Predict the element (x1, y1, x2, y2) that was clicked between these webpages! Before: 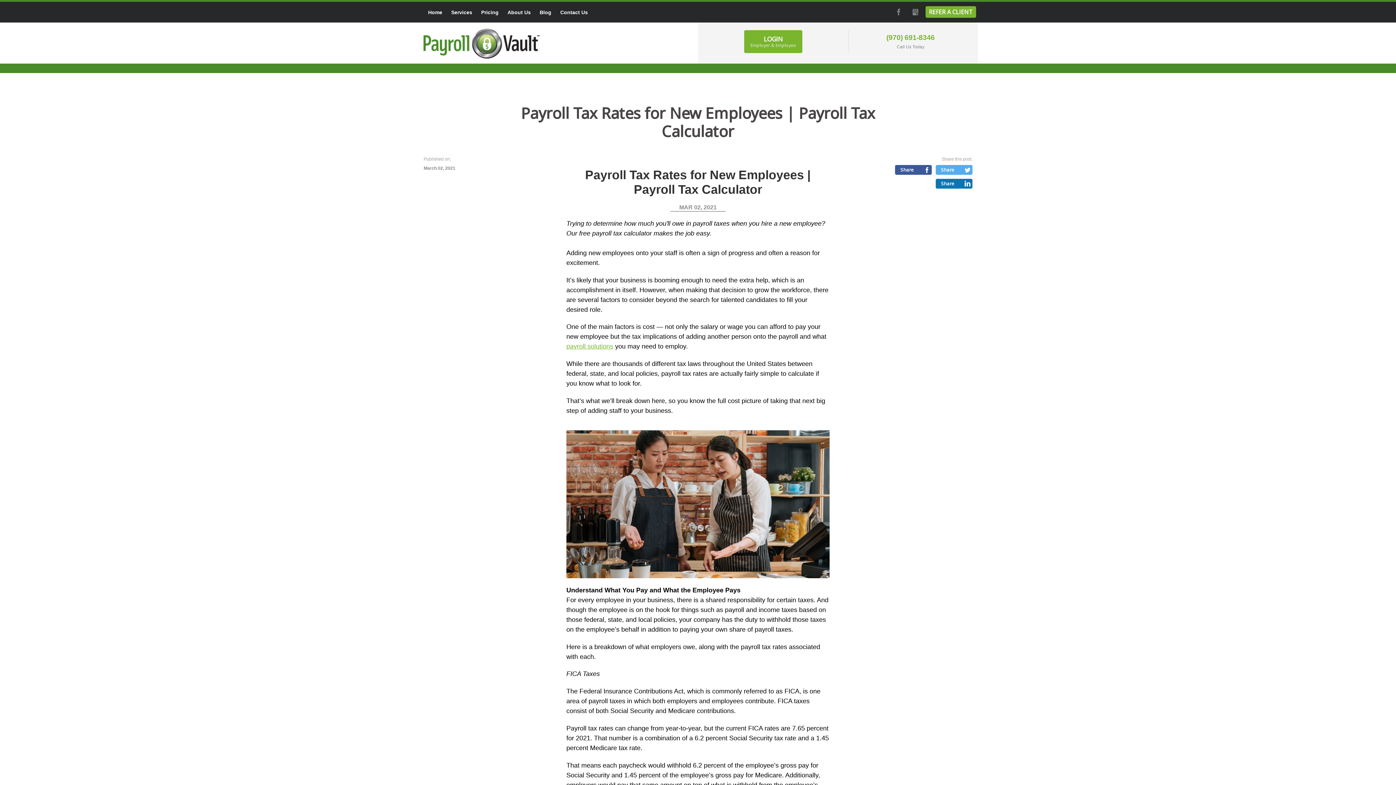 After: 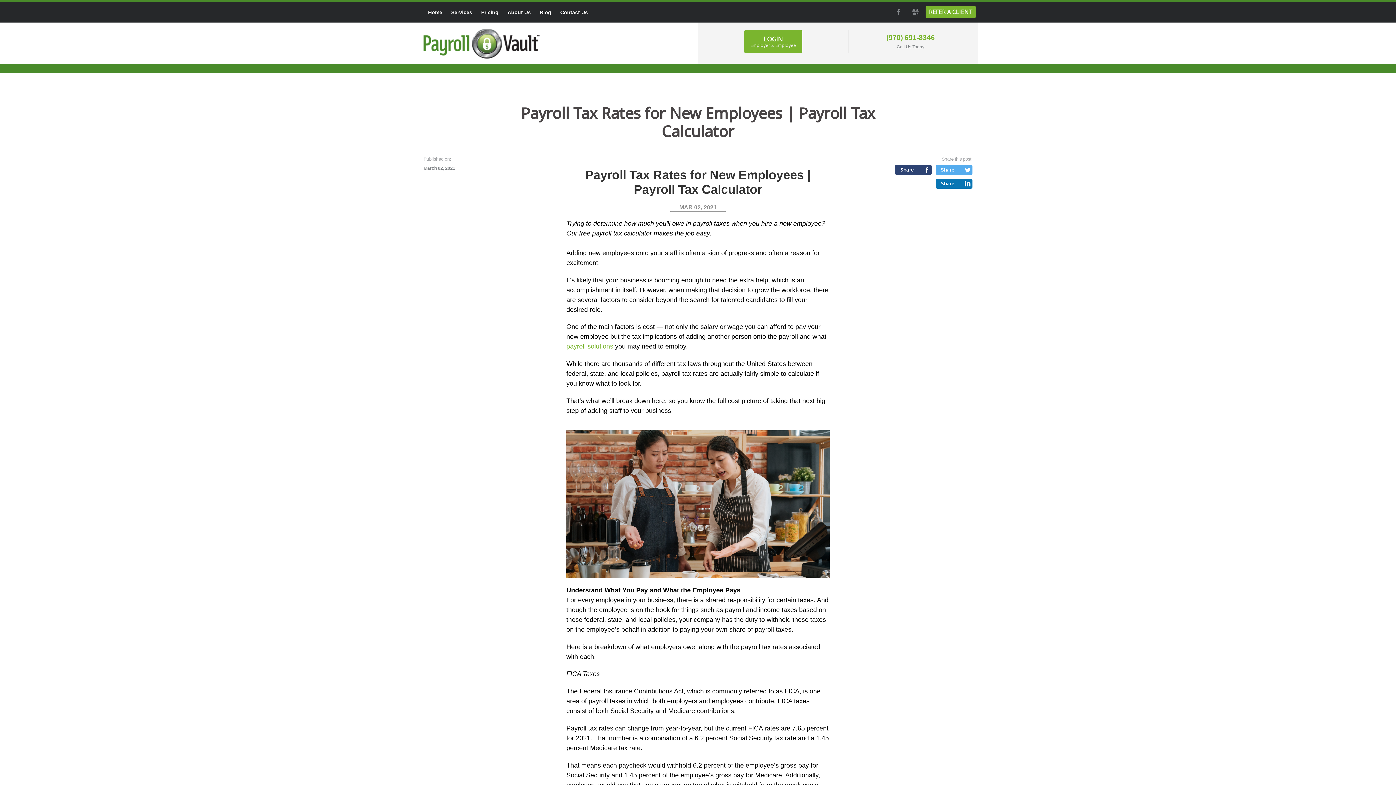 Action: label: Share bbox: (895, 165, 932, 175)